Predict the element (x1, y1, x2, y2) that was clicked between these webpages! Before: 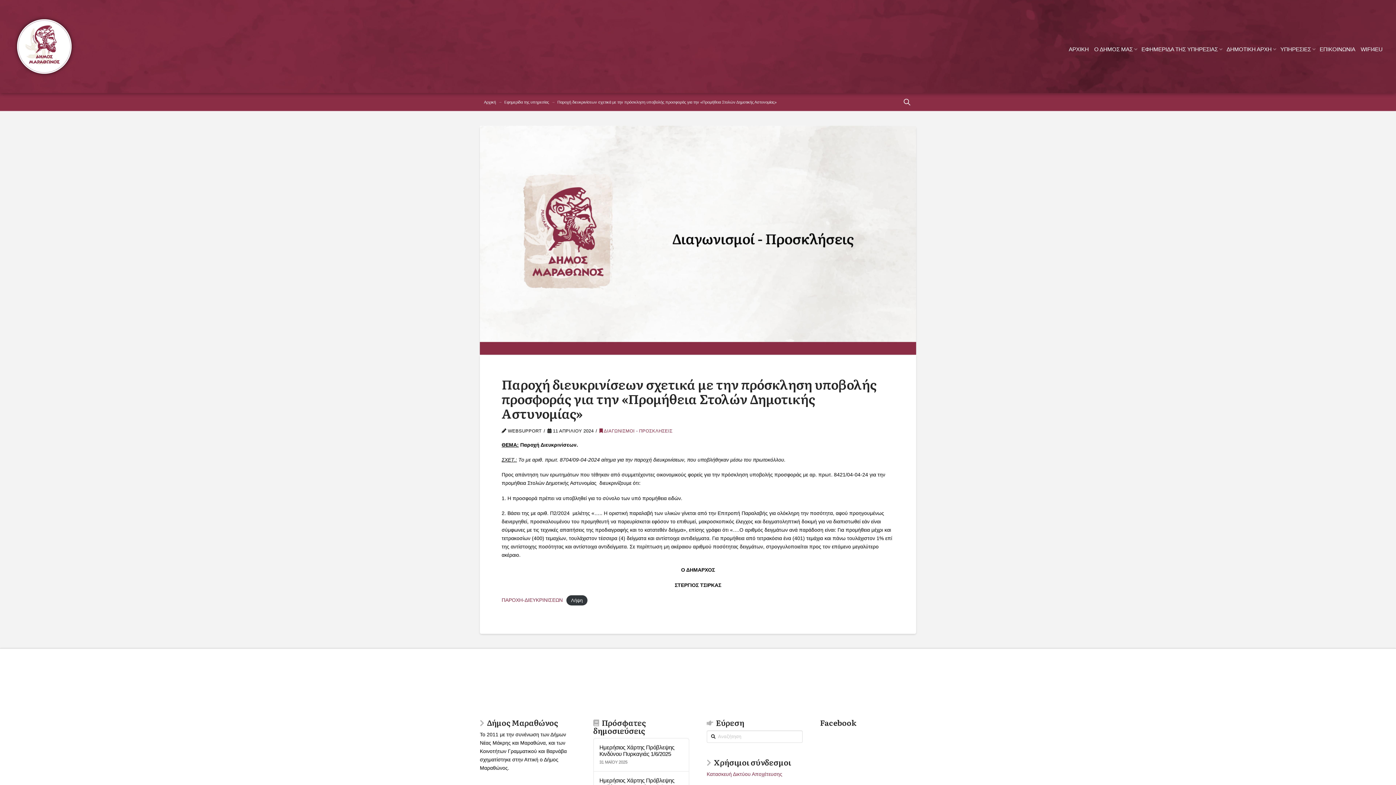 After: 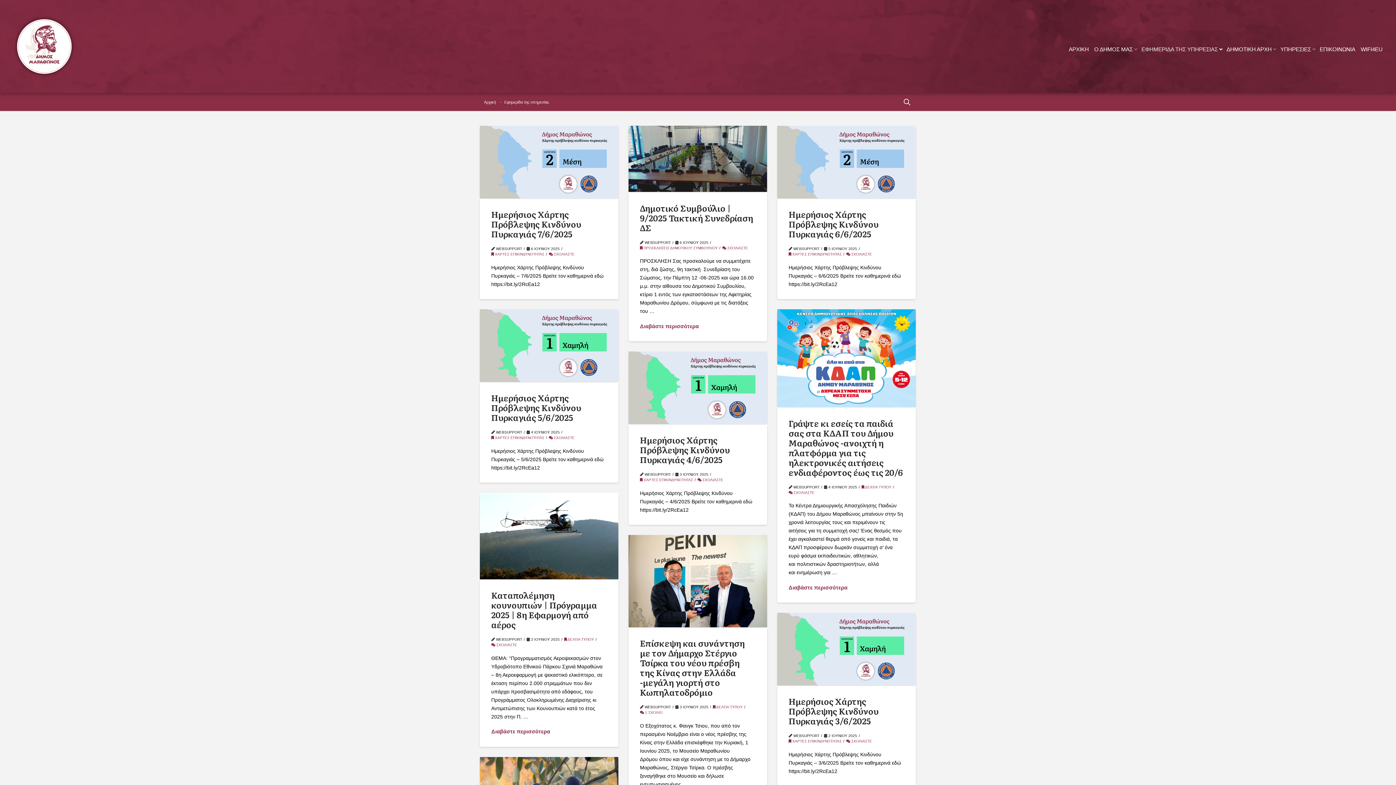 Action: bbox: (504, 99, 549, 104) label: Εφημερίδα της υπηρεσίας